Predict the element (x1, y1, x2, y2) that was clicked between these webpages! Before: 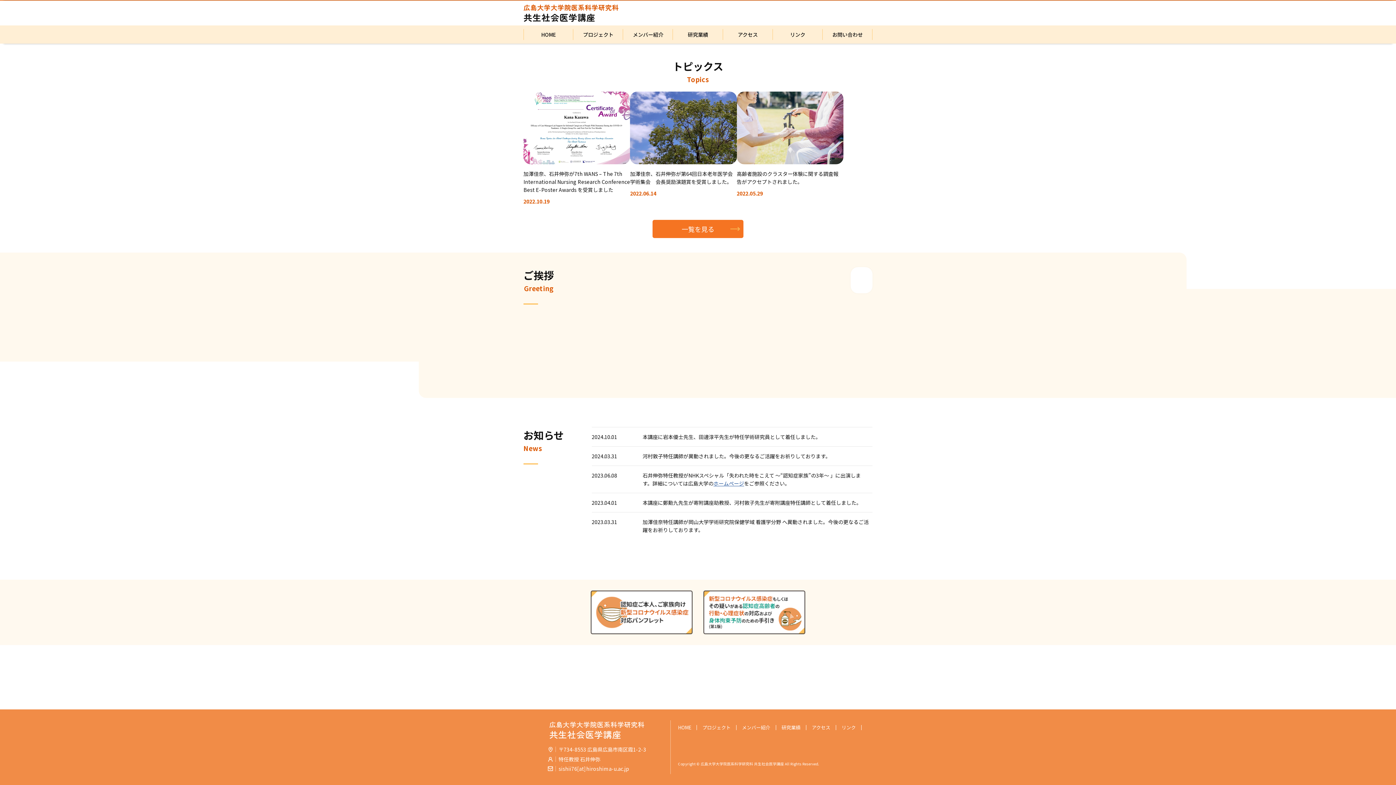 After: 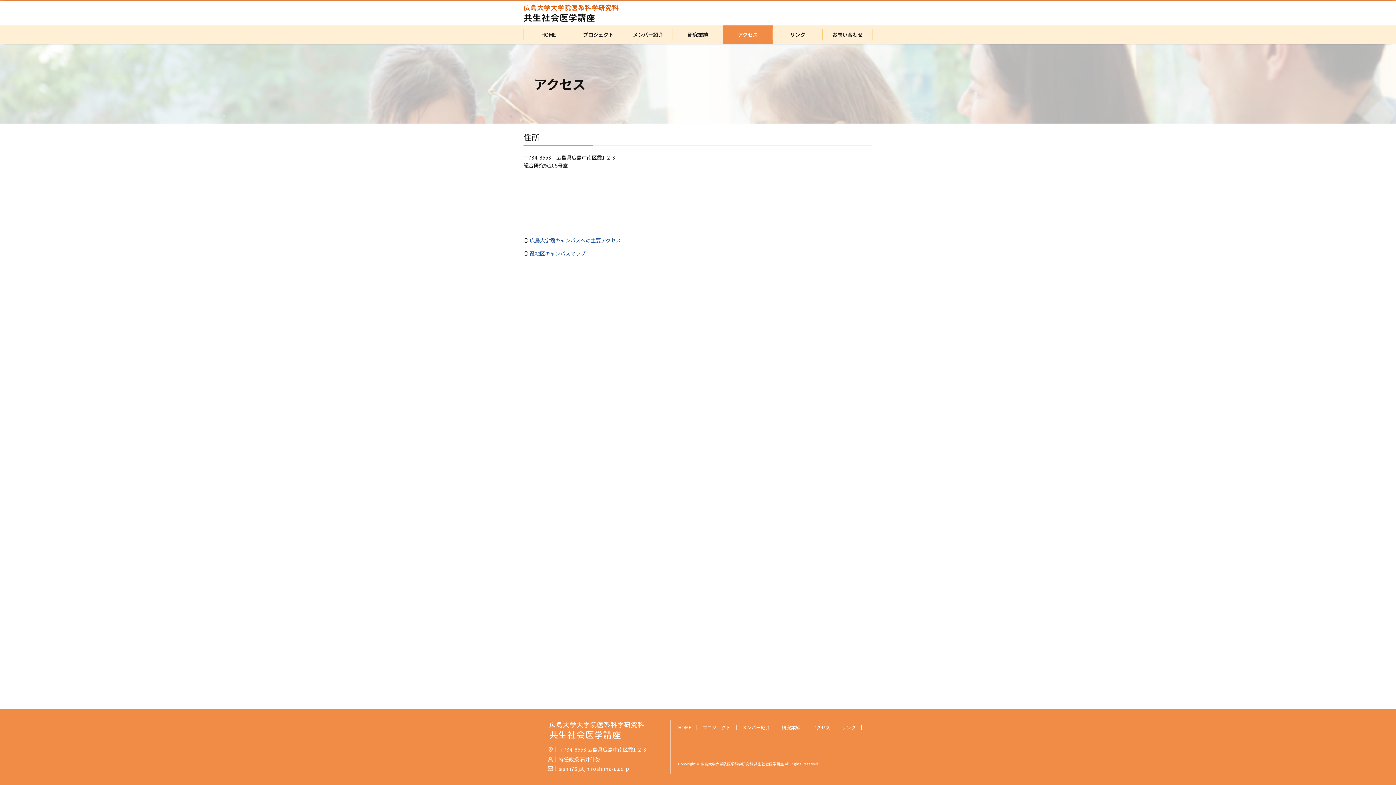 Action: label: アクセス bbox: (812, 724, 830, 731)